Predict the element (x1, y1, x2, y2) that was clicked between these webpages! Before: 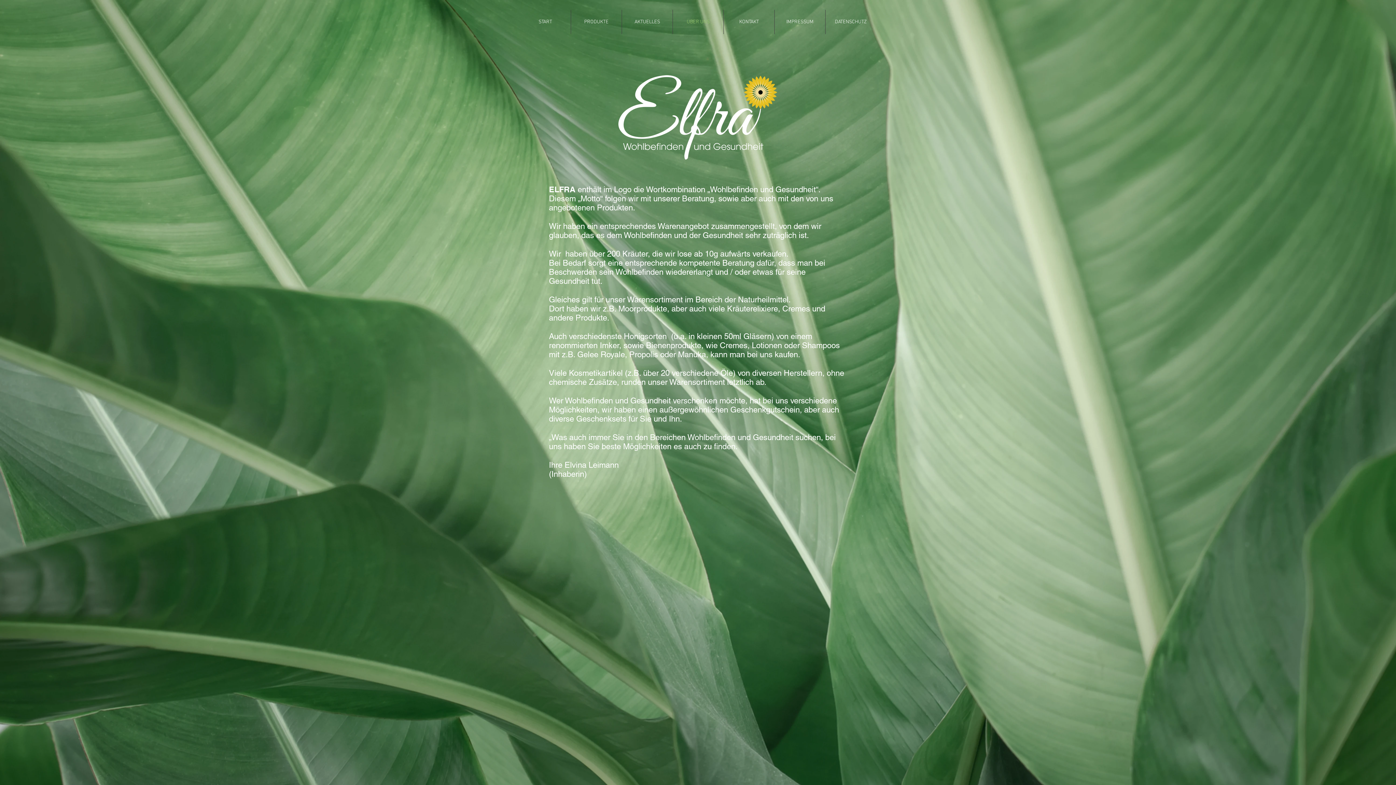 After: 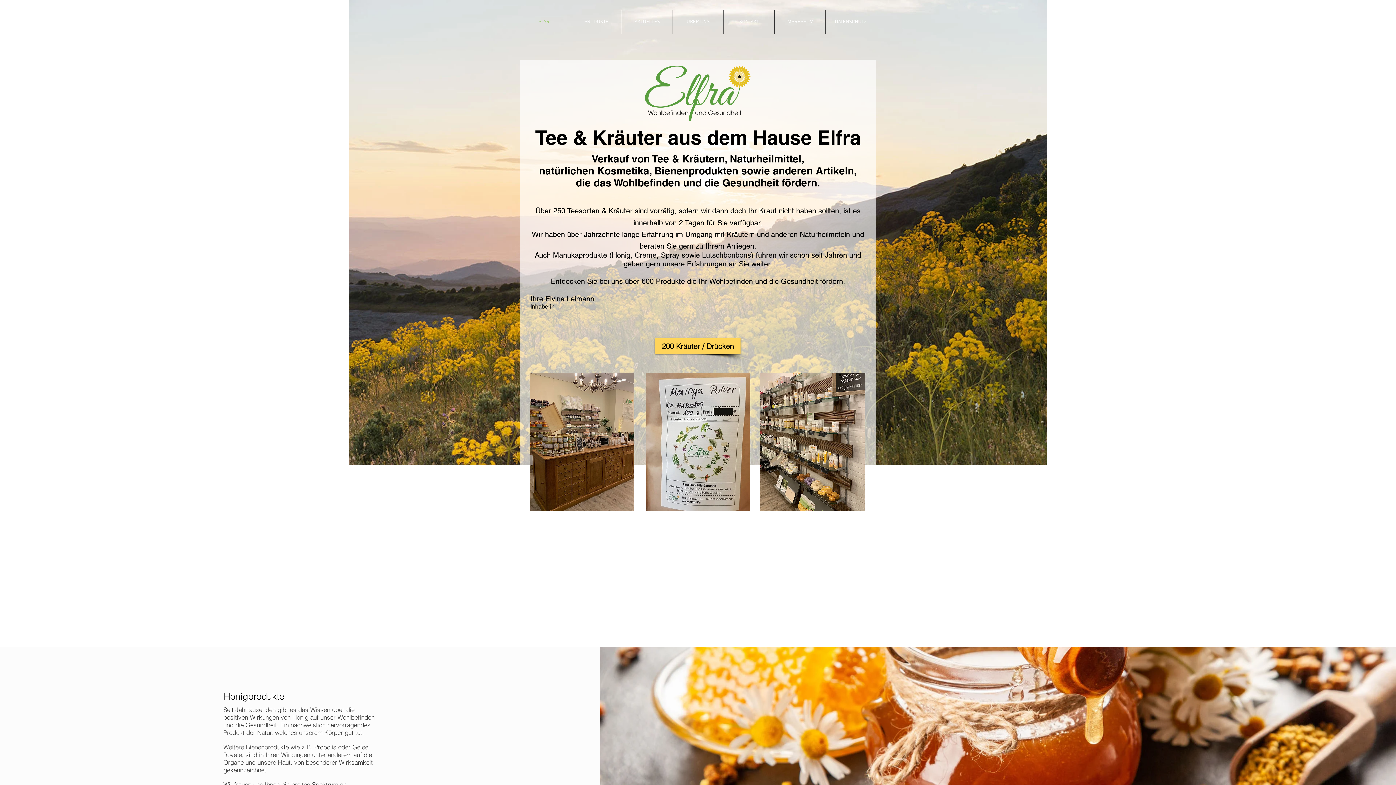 Action: label: START bbox: (520, 9, 570, 34)